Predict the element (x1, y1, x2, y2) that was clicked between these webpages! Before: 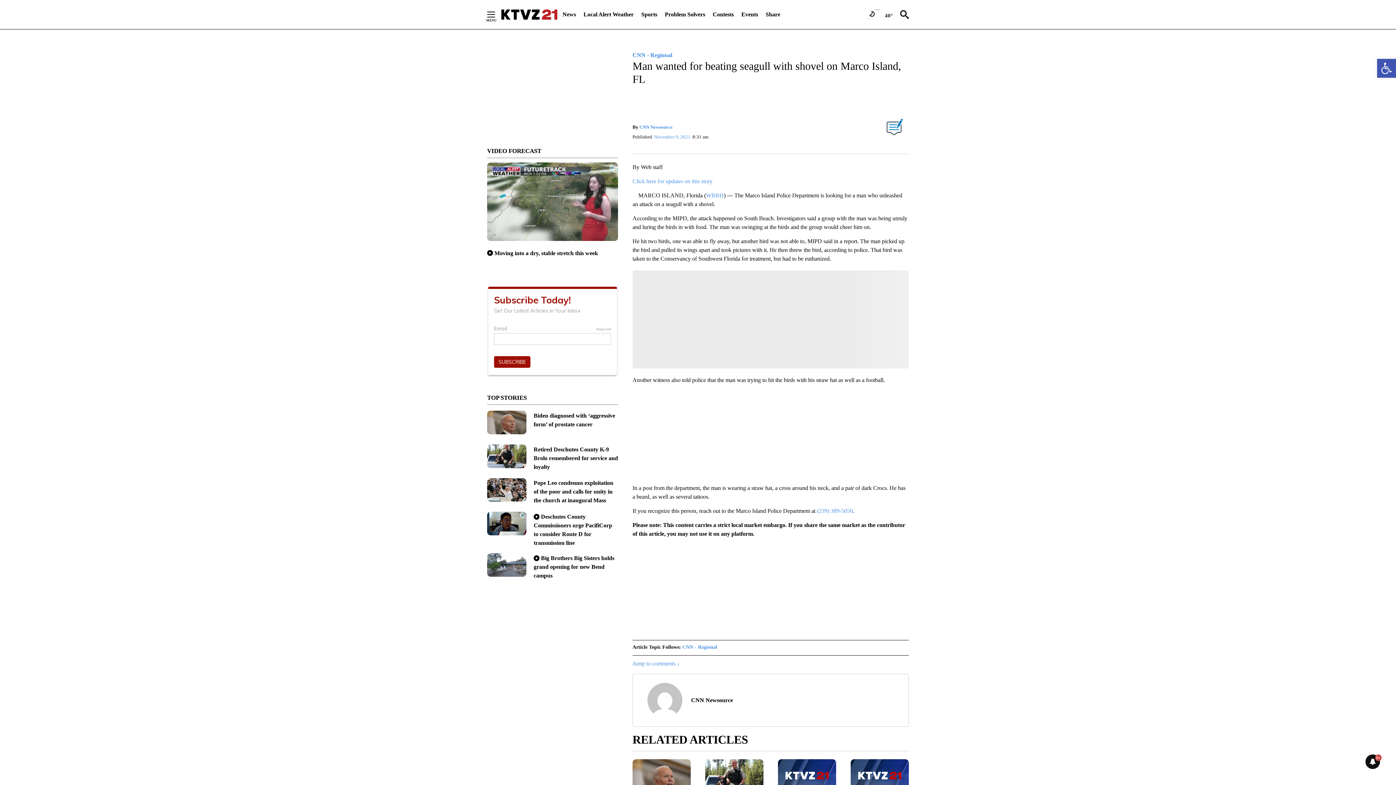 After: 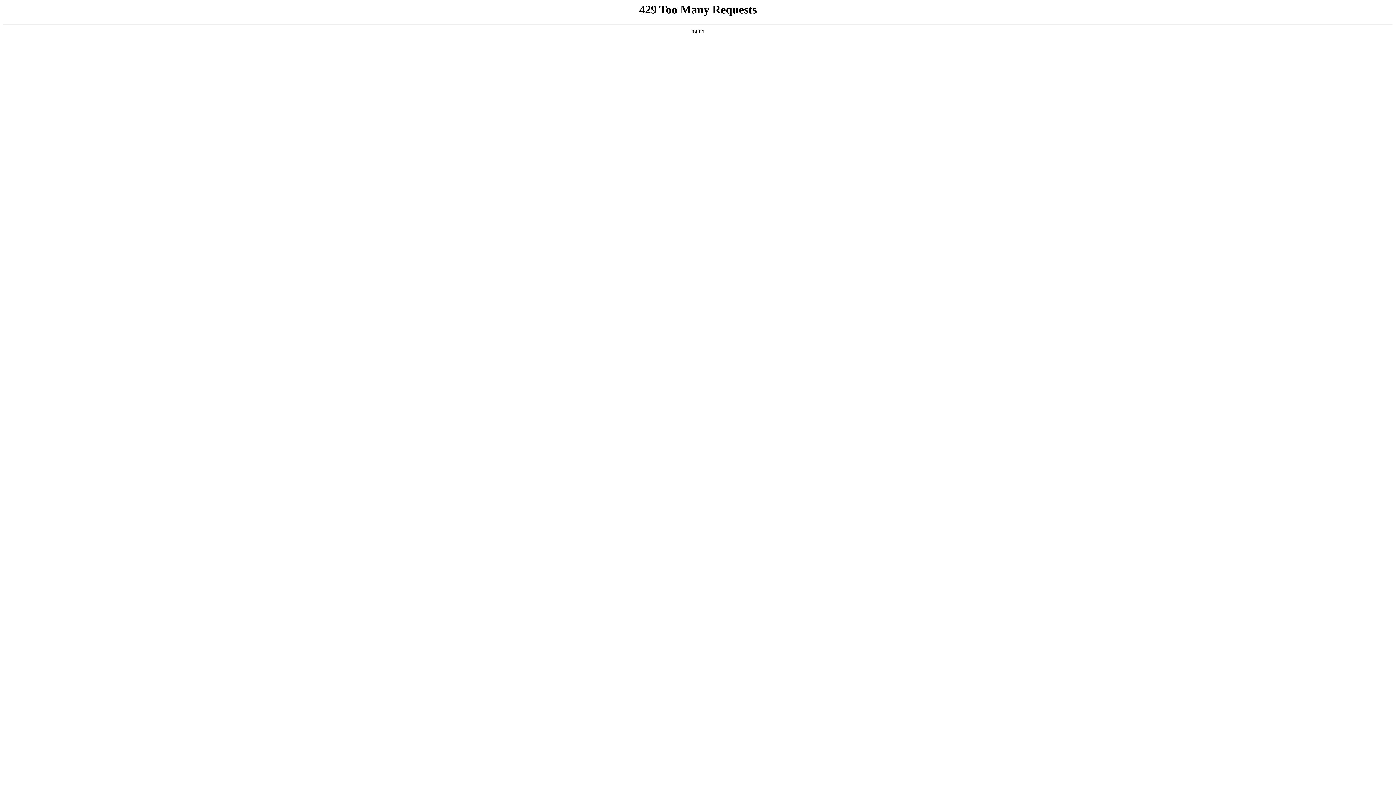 Action: label: Events bbox: (741, 6, 758, 22)